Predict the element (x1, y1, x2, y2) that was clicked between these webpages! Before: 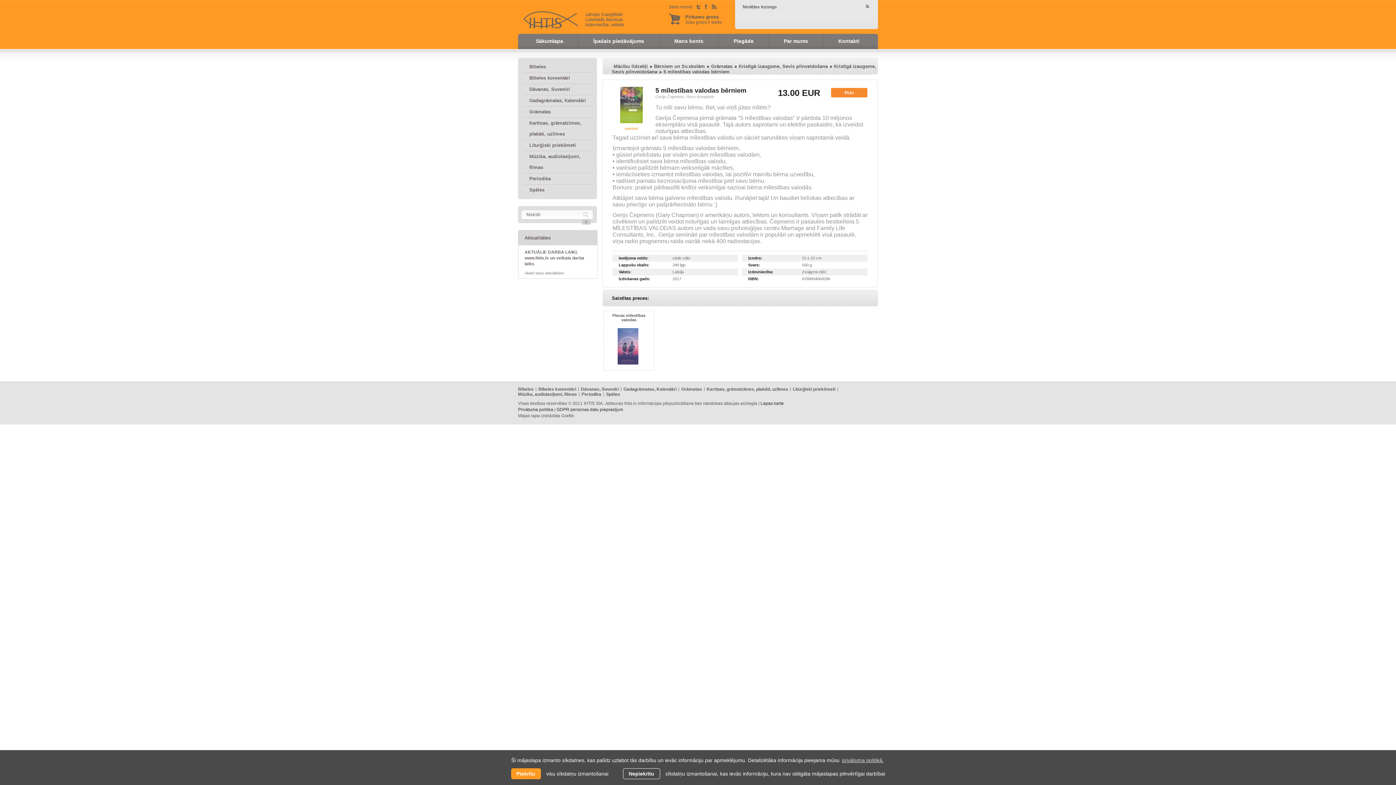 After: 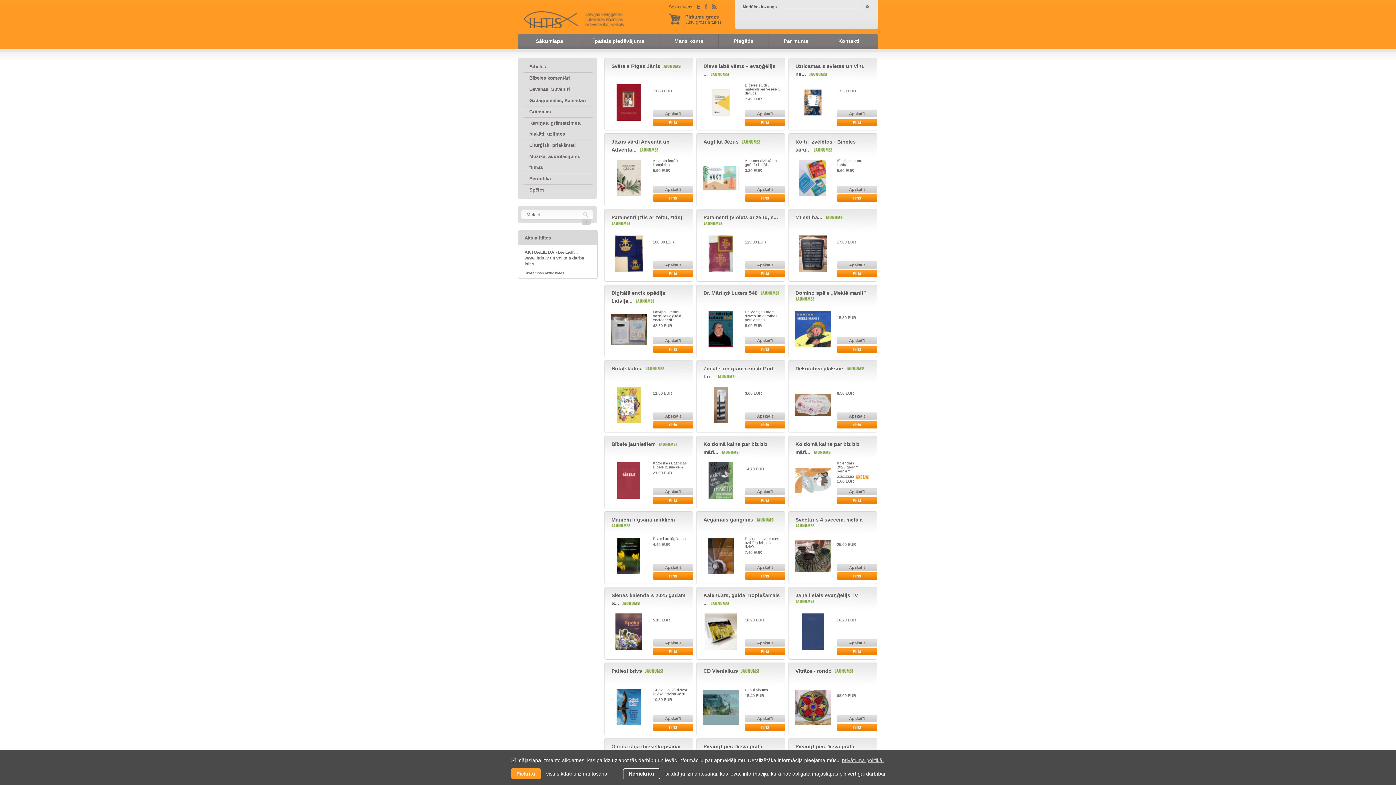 Action: label: Sākumlapa bbox: (536, 33, 578, 49)